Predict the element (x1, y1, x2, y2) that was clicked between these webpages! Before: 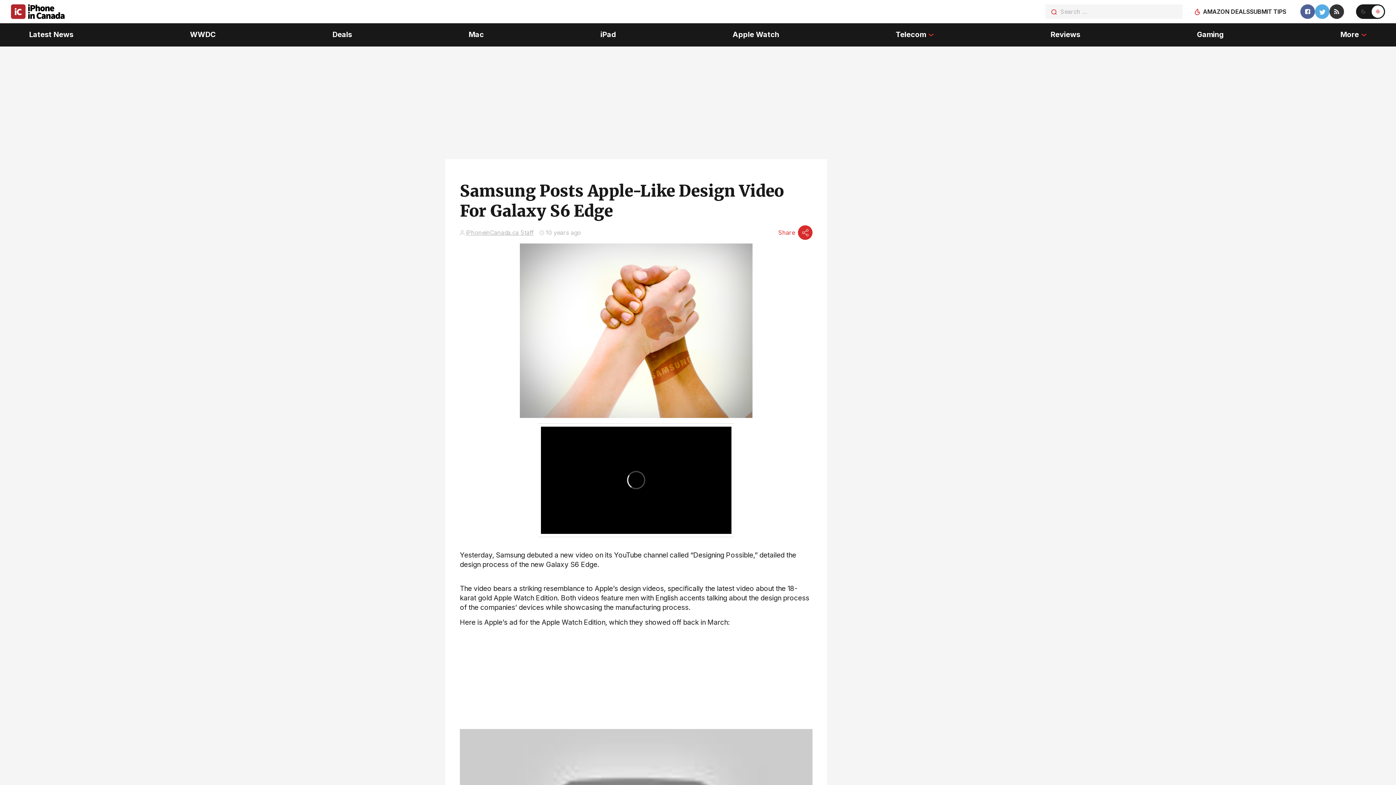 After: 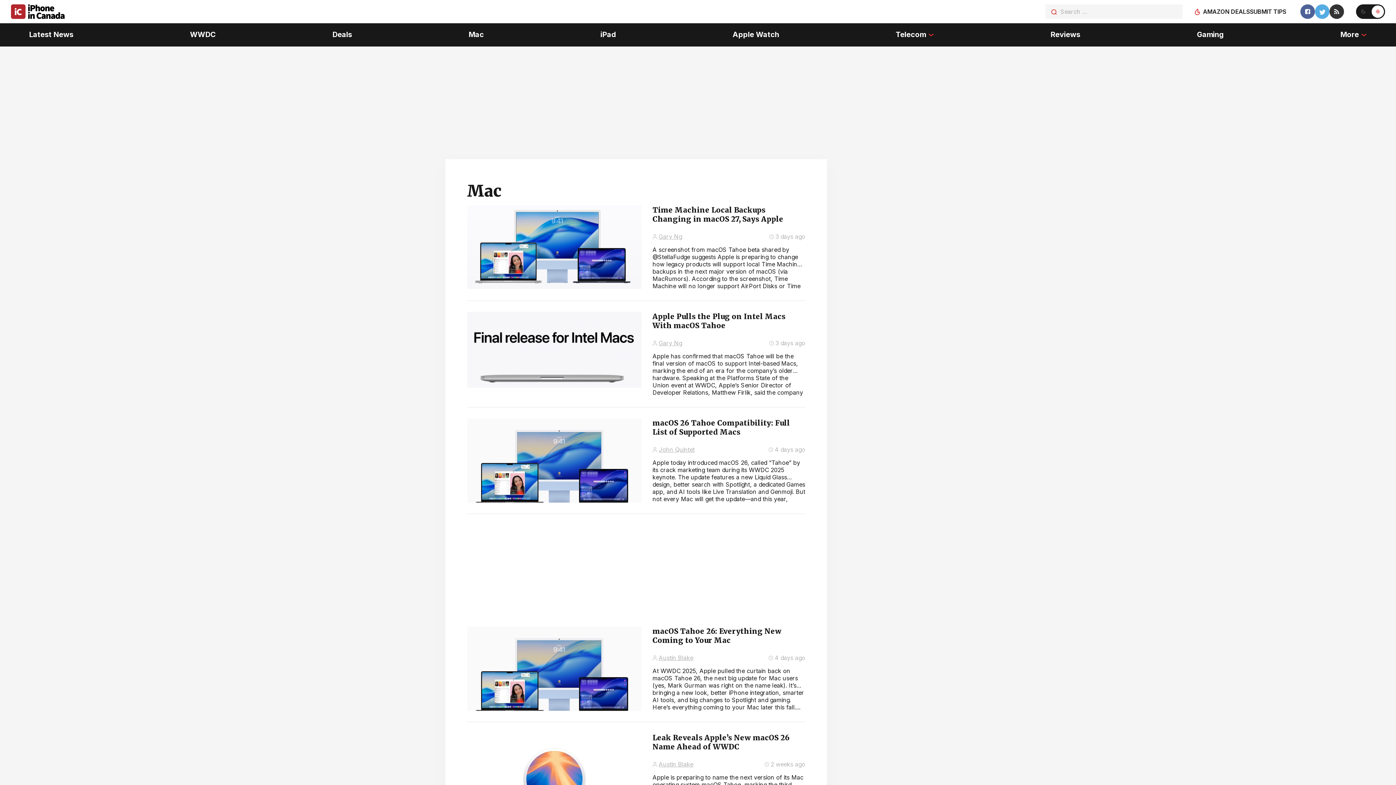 Action: label: Mac bbox: (468, 23, 483, 46)